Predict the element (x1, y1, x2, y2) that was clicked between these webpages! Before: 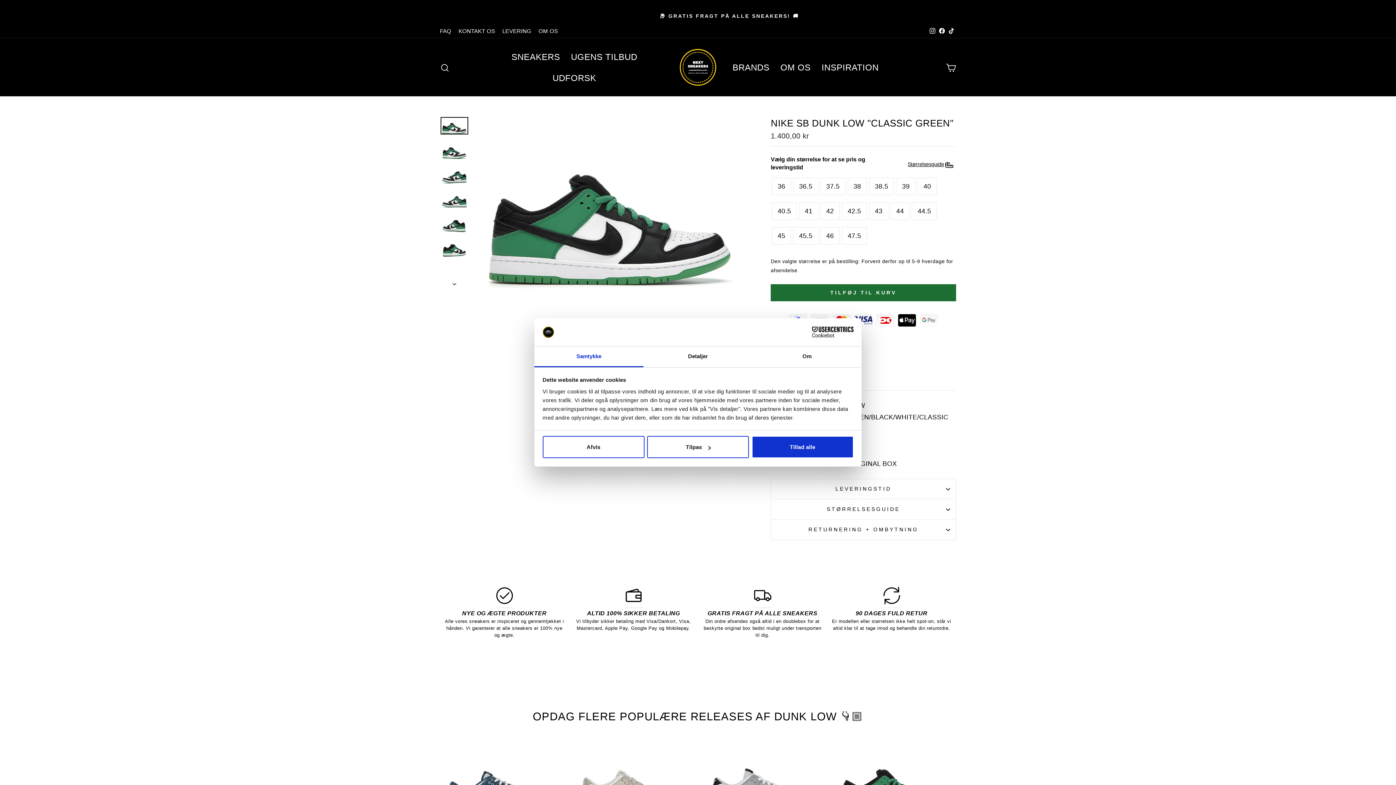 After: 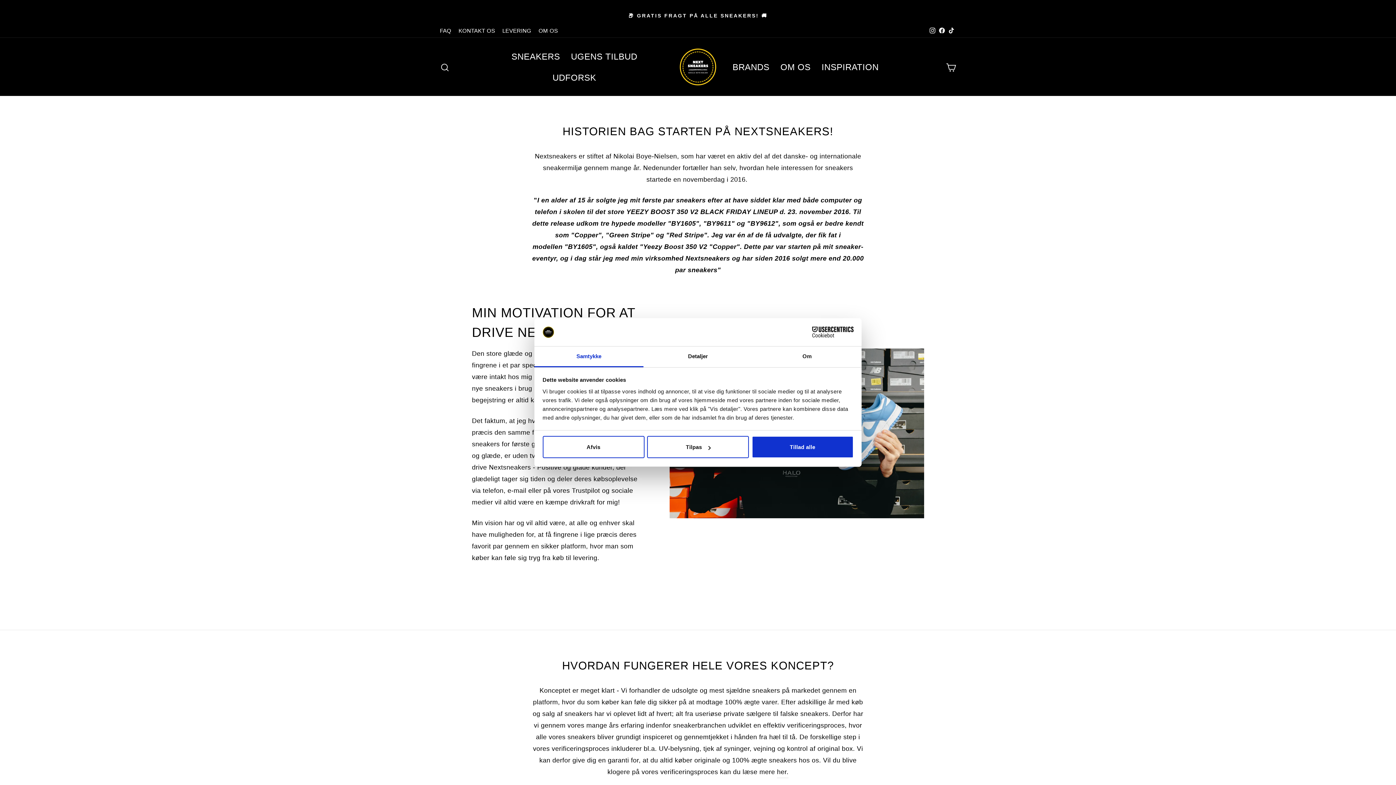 Action: label: OM OS bbox: (775, 56, 816, 77)